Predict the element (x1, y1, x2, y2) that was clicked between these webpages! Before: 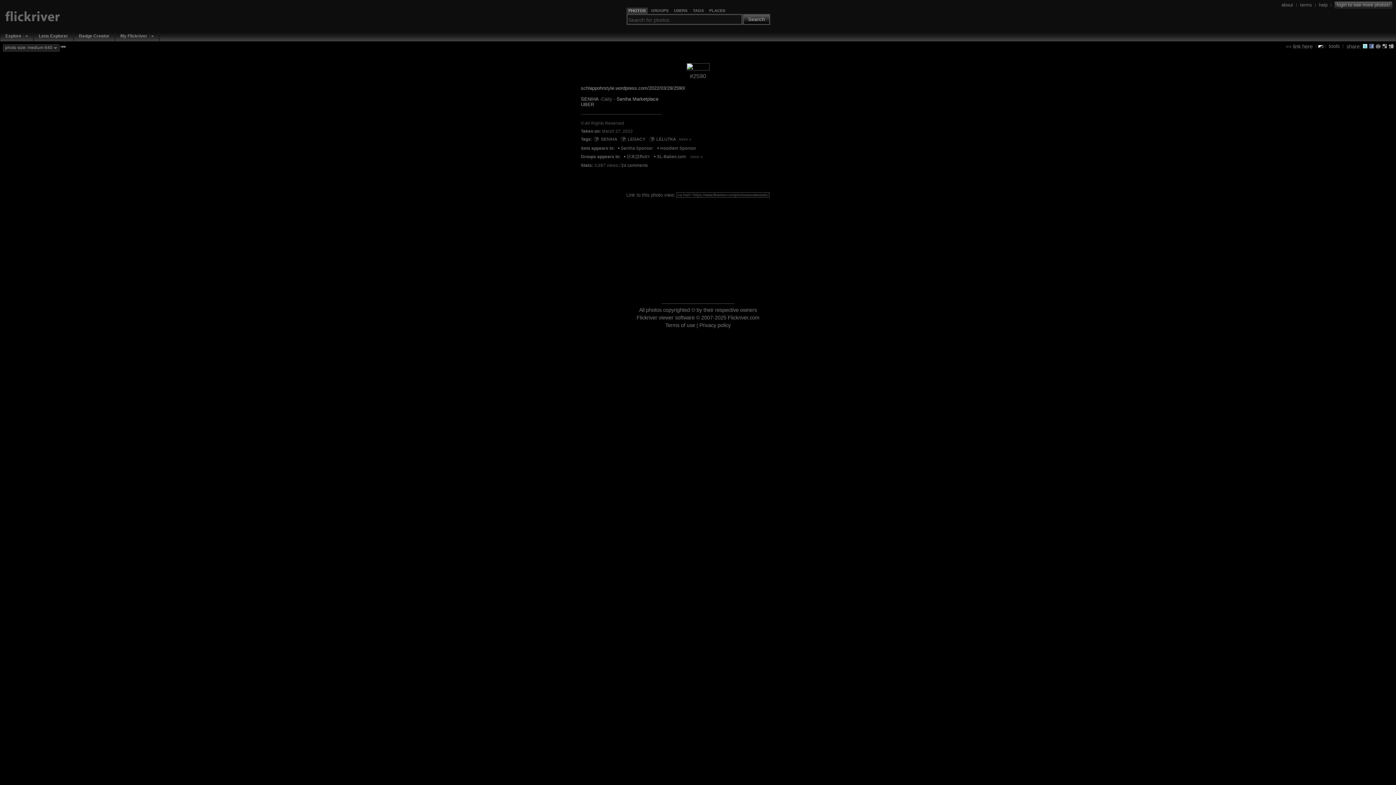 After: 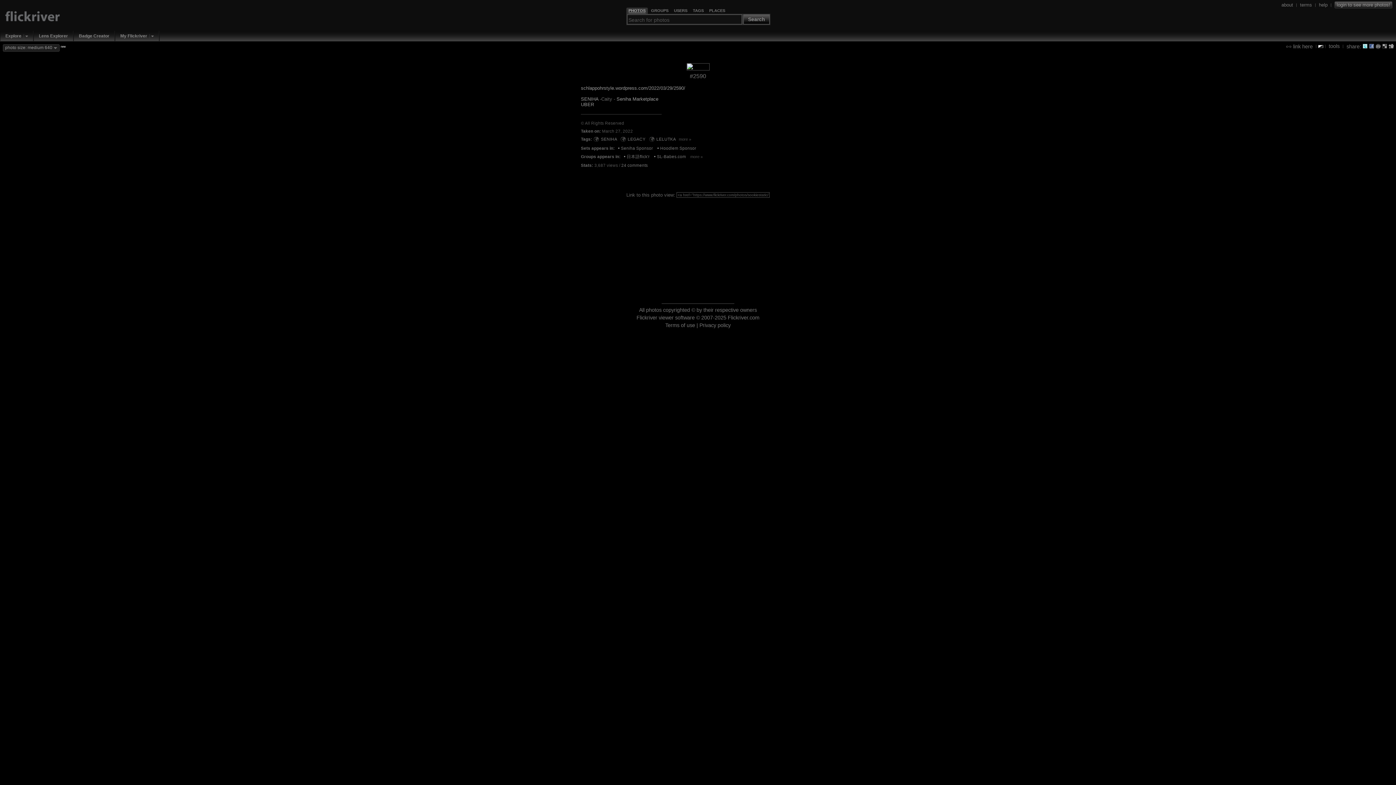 Action: bbox: (628, 8, 645, 13) label: PHOTOS